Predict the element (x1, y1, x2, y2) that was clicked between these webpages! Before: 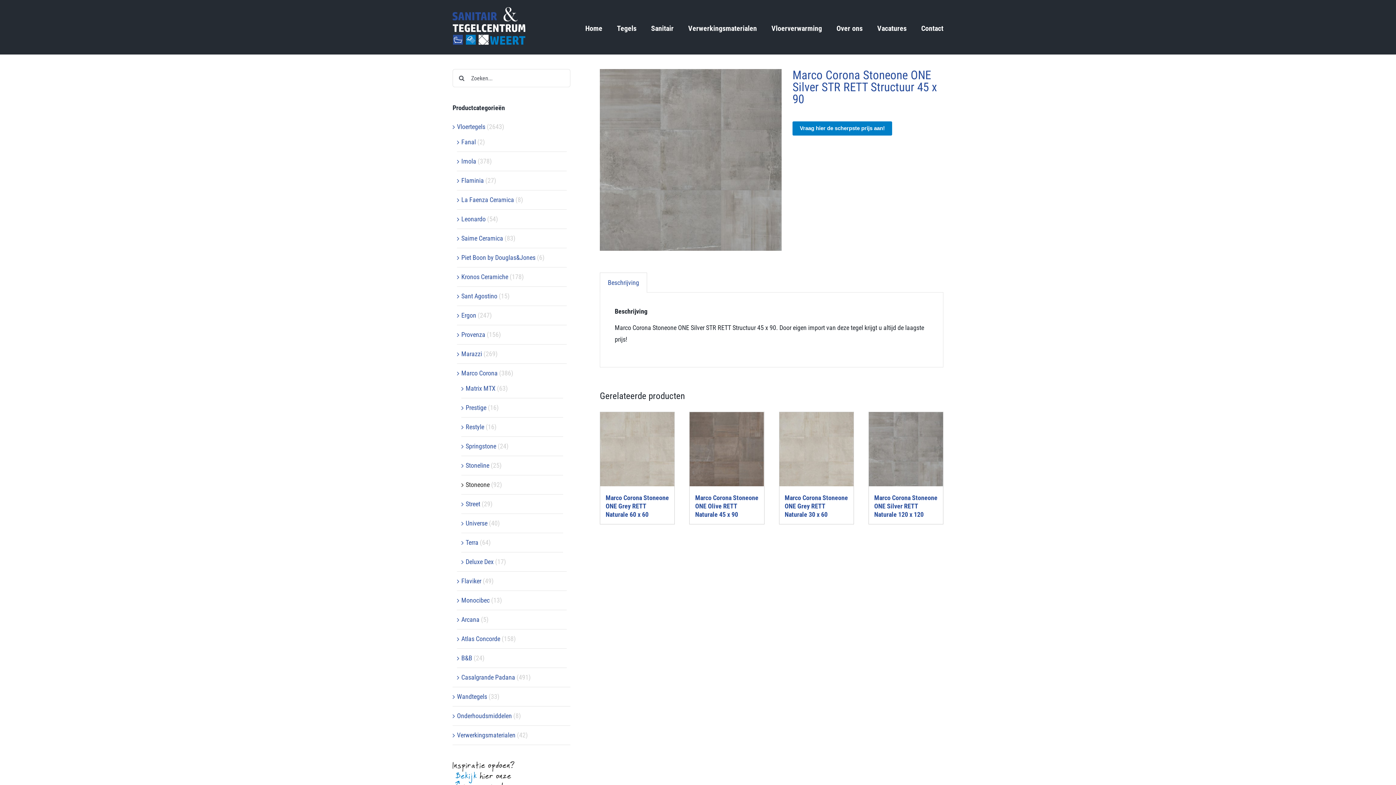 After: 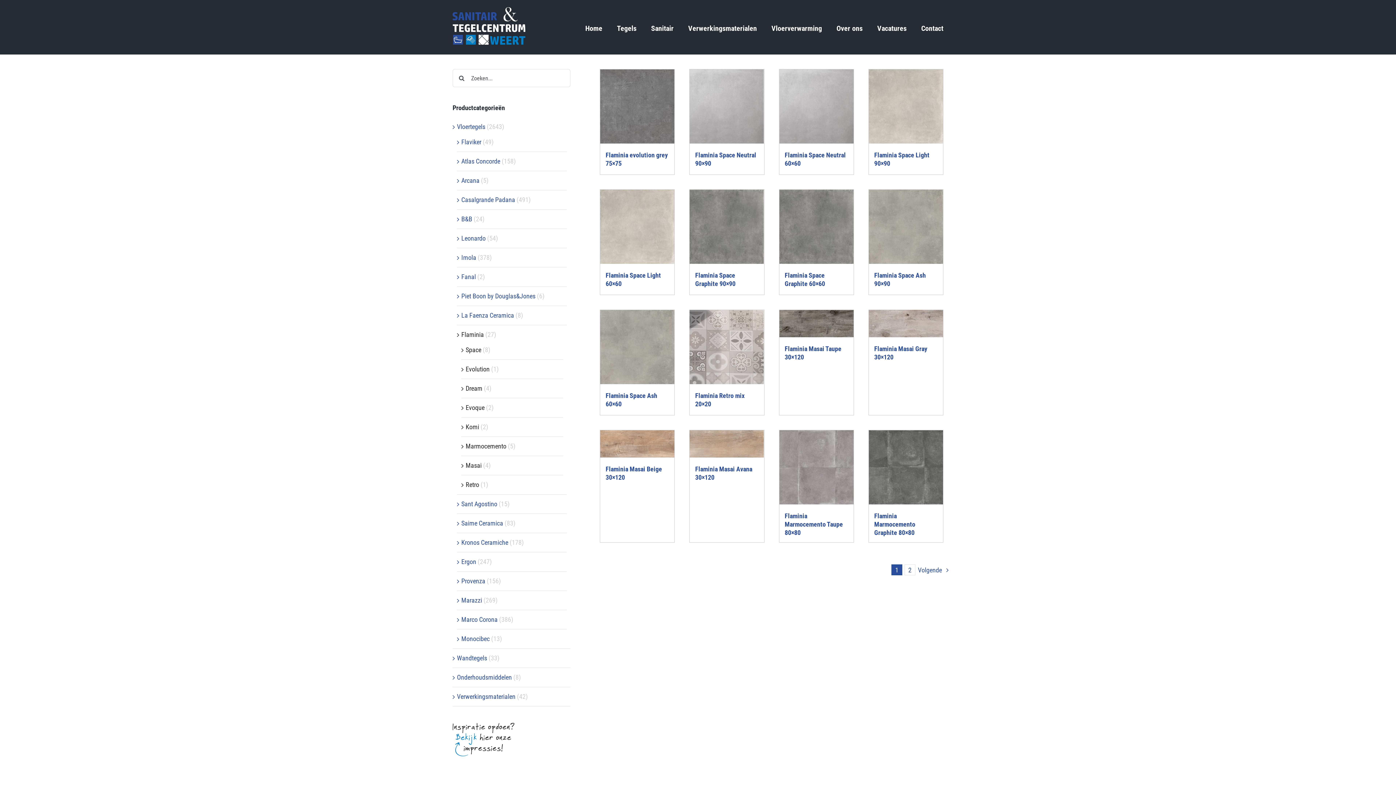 Action: label: Flaminia bbox: (461, 176, 484, 184)